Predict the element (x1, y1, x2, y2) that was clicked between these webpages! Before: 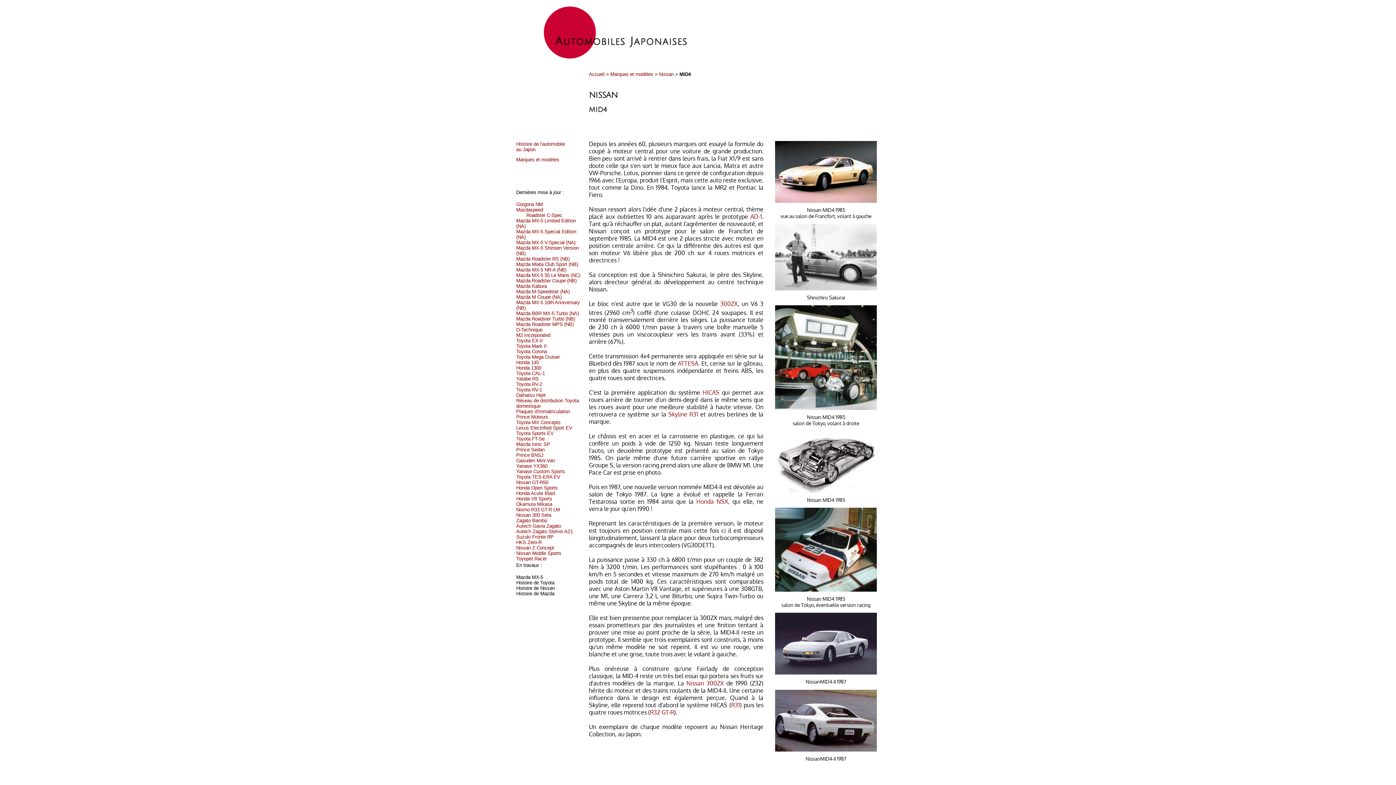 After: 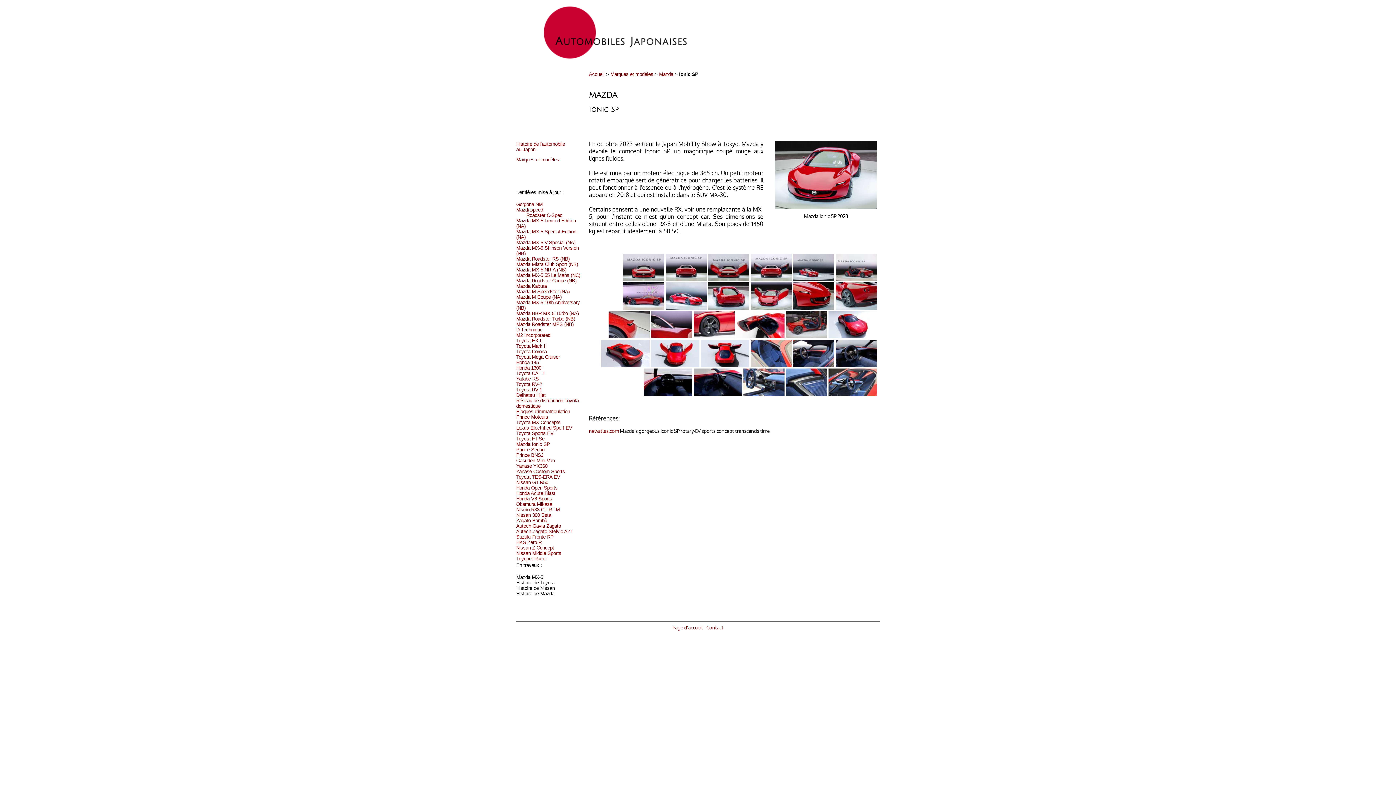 Action: label: Mazda Ionic SP bbox: (516, 441, 550, 447)